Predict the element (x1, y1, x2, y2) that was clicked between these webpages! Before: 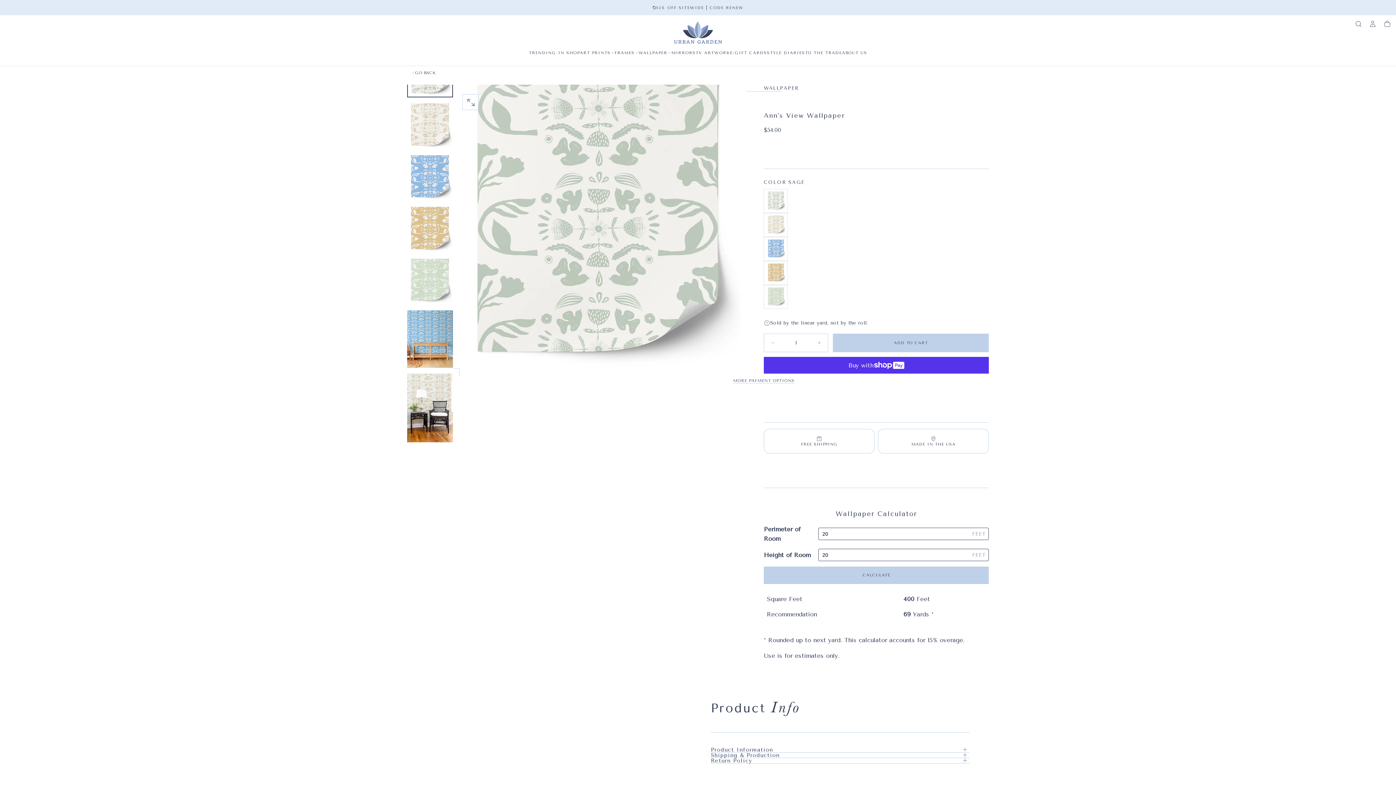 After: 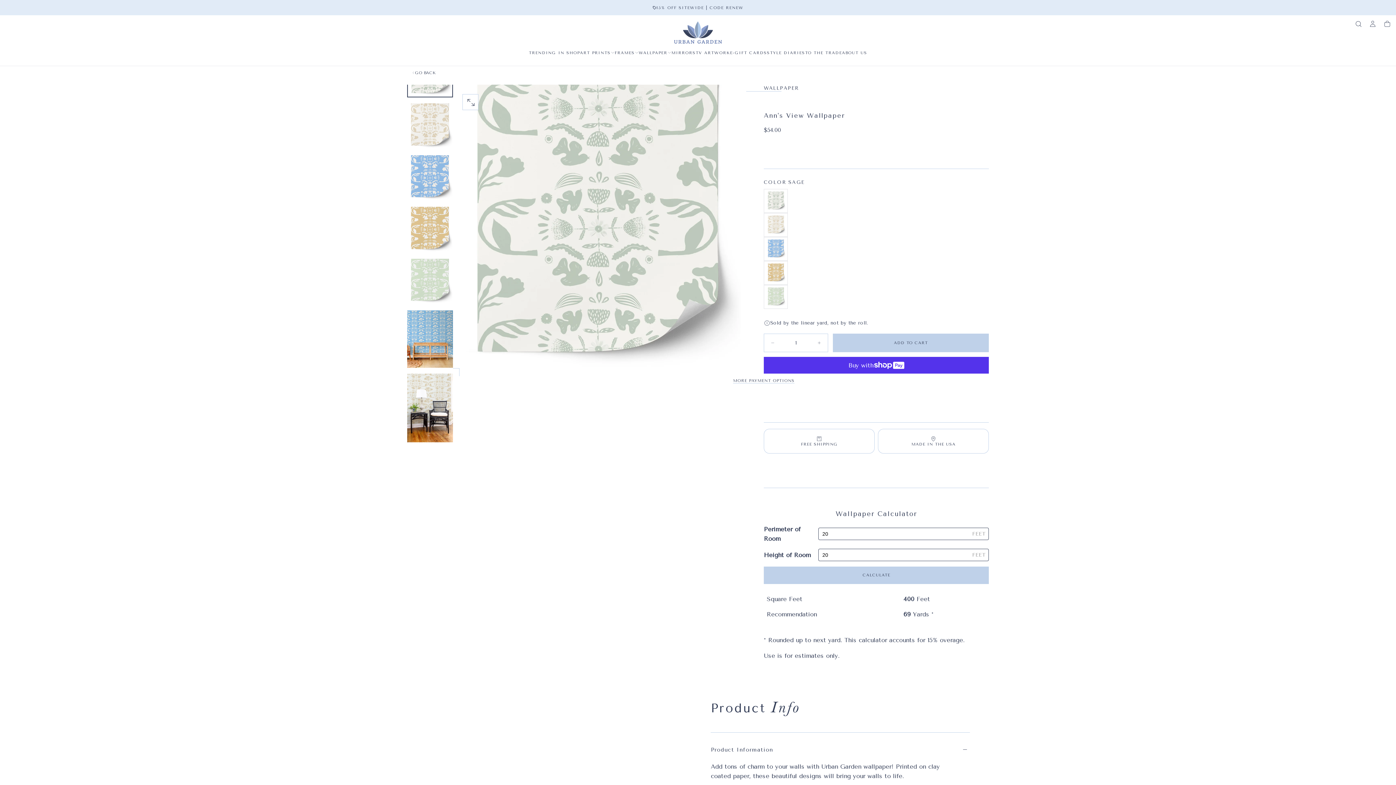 Action: bbox: (710, 747, 970, 752) label: Product Information